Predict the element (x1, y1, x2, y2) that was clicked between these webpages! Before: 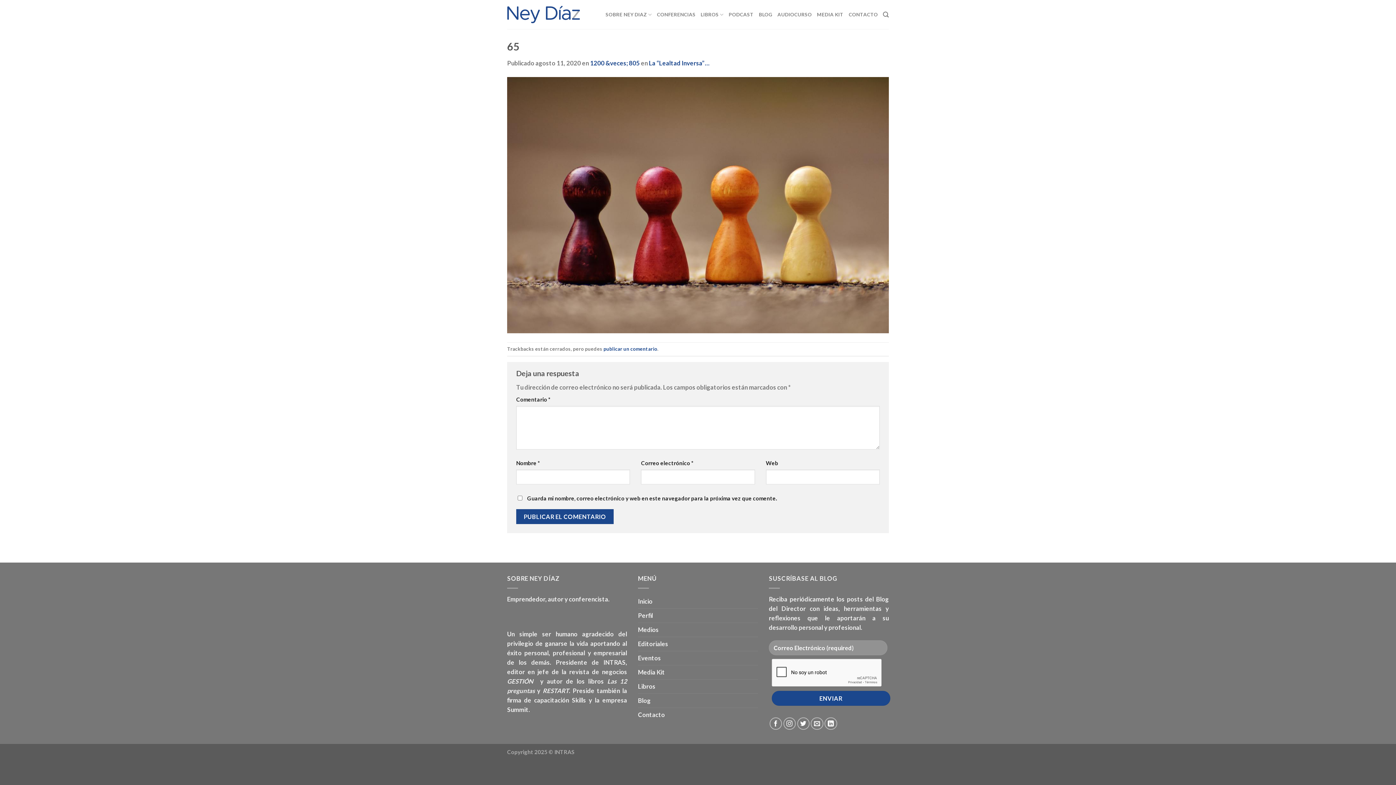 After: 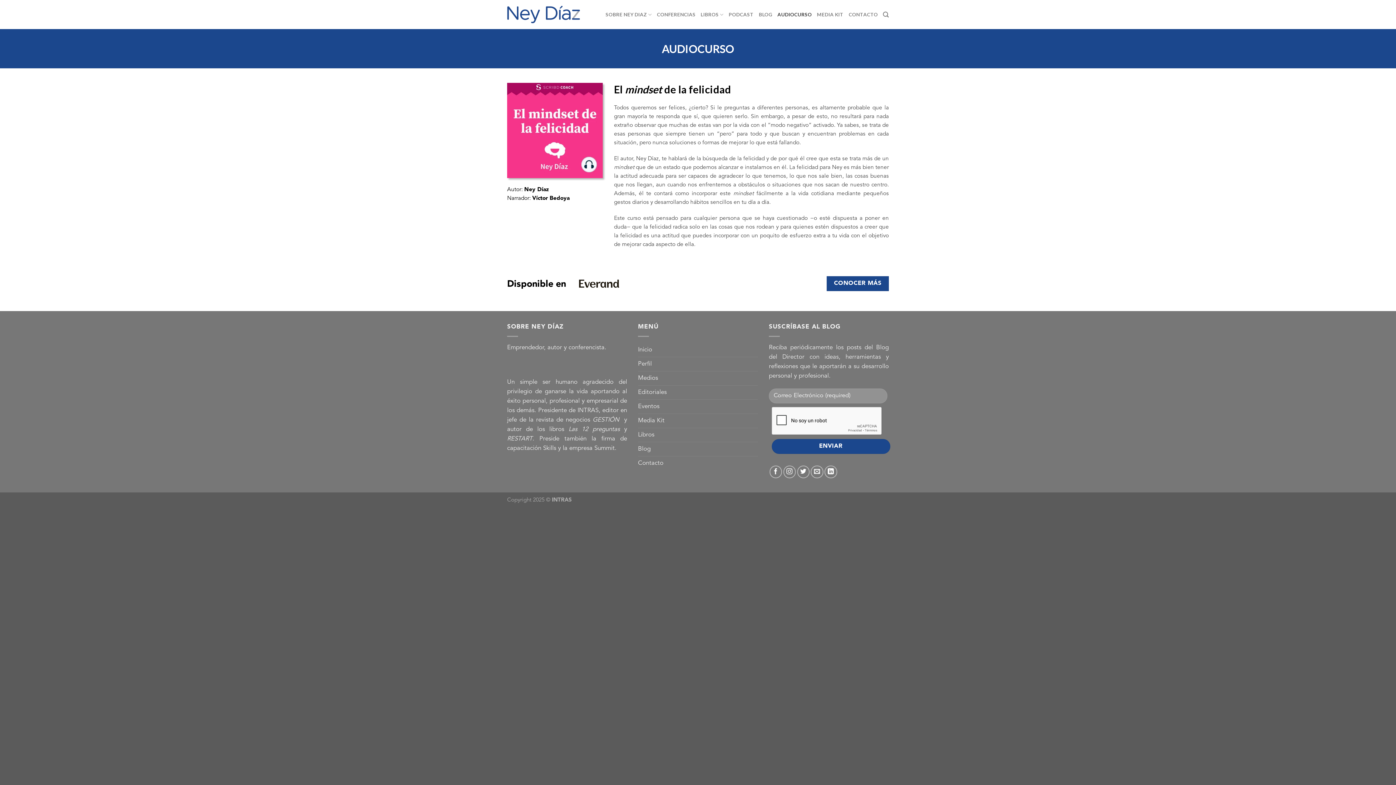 Action: label: AUDIOCURSO bbox: (777, 7, 812, 22)